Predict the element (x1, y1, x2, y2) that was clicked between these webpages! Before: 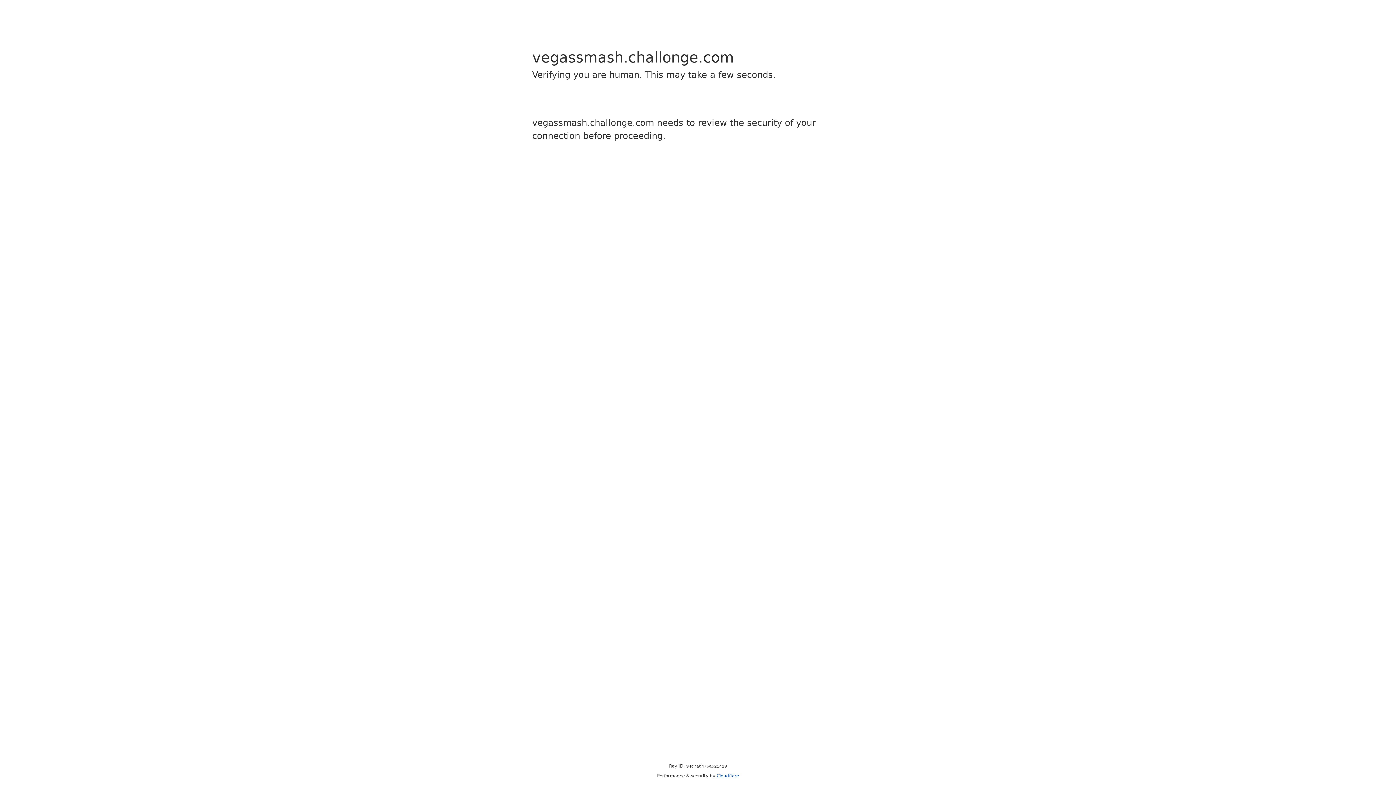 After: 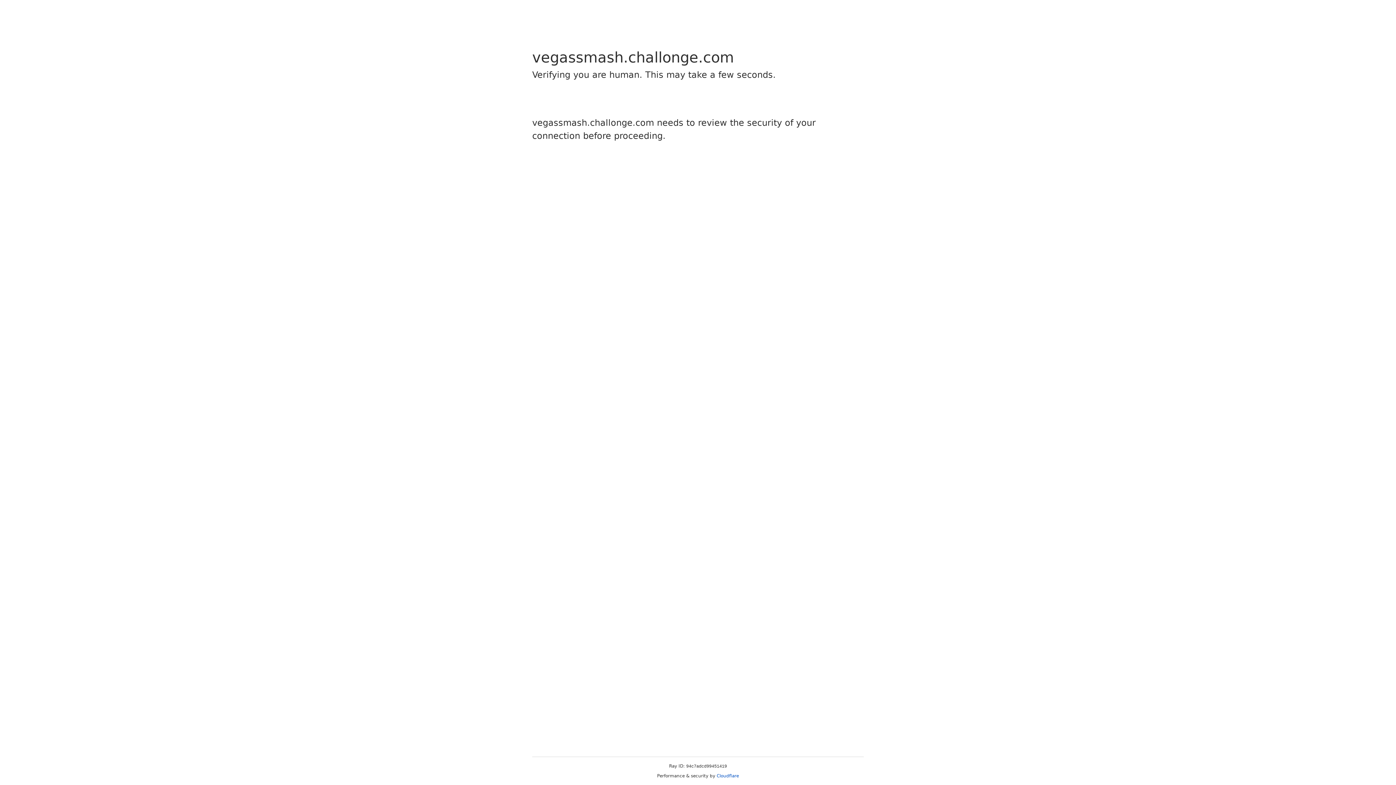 Action: label: Cloudflare bbox: (716, 773, 739, 778)